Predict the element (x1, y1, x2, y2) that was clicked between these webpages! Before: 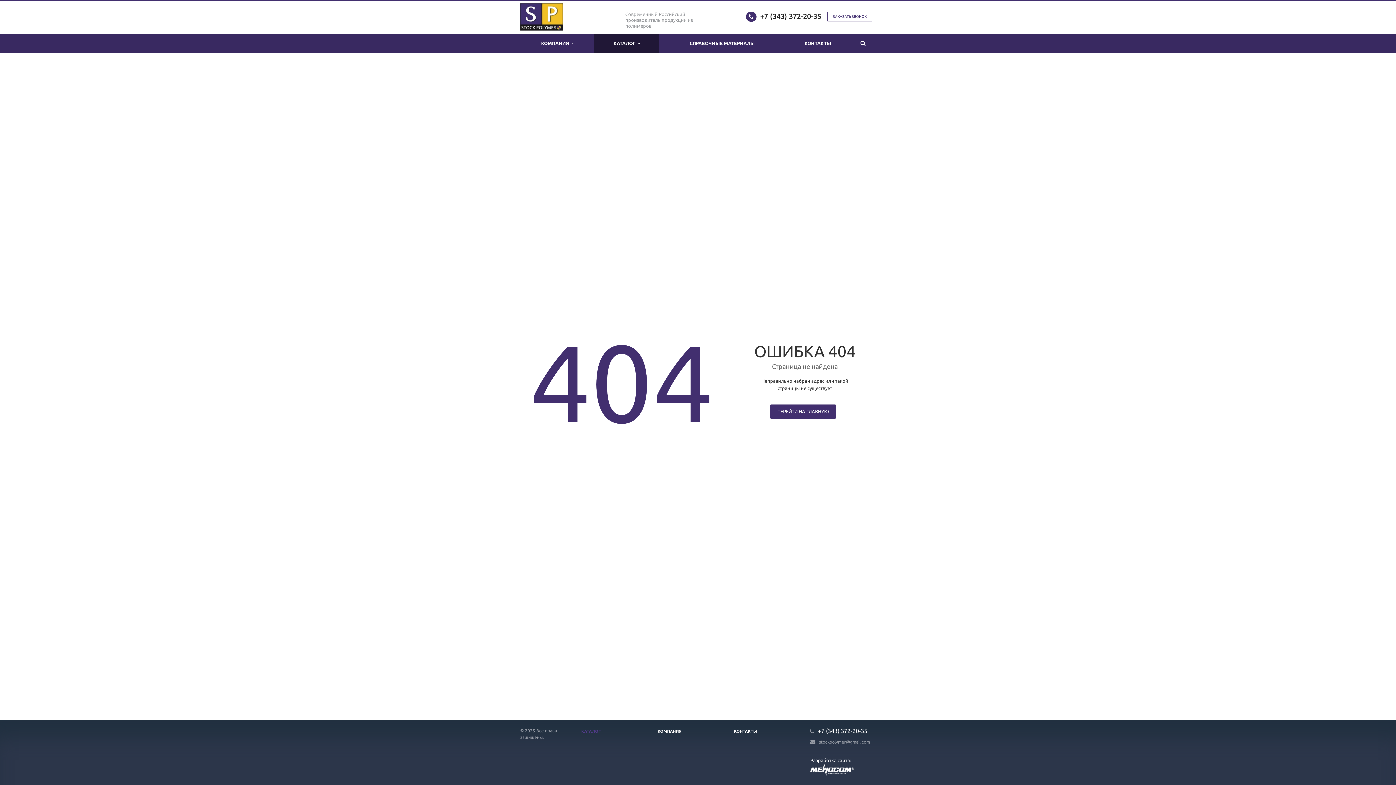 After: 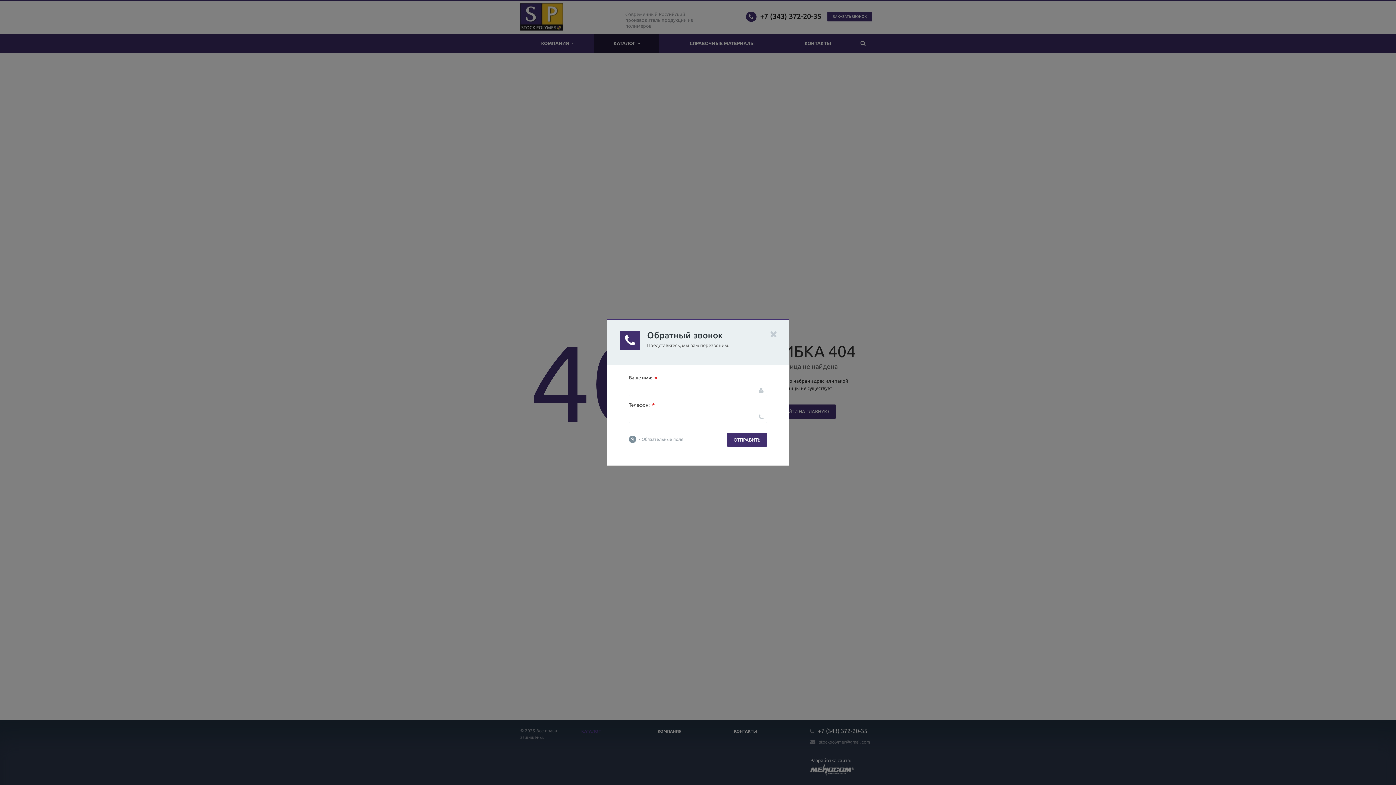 Action: label: ЗАКАЗАТЬ ЗВОНОК bbox: (827, 11, 872, 21)